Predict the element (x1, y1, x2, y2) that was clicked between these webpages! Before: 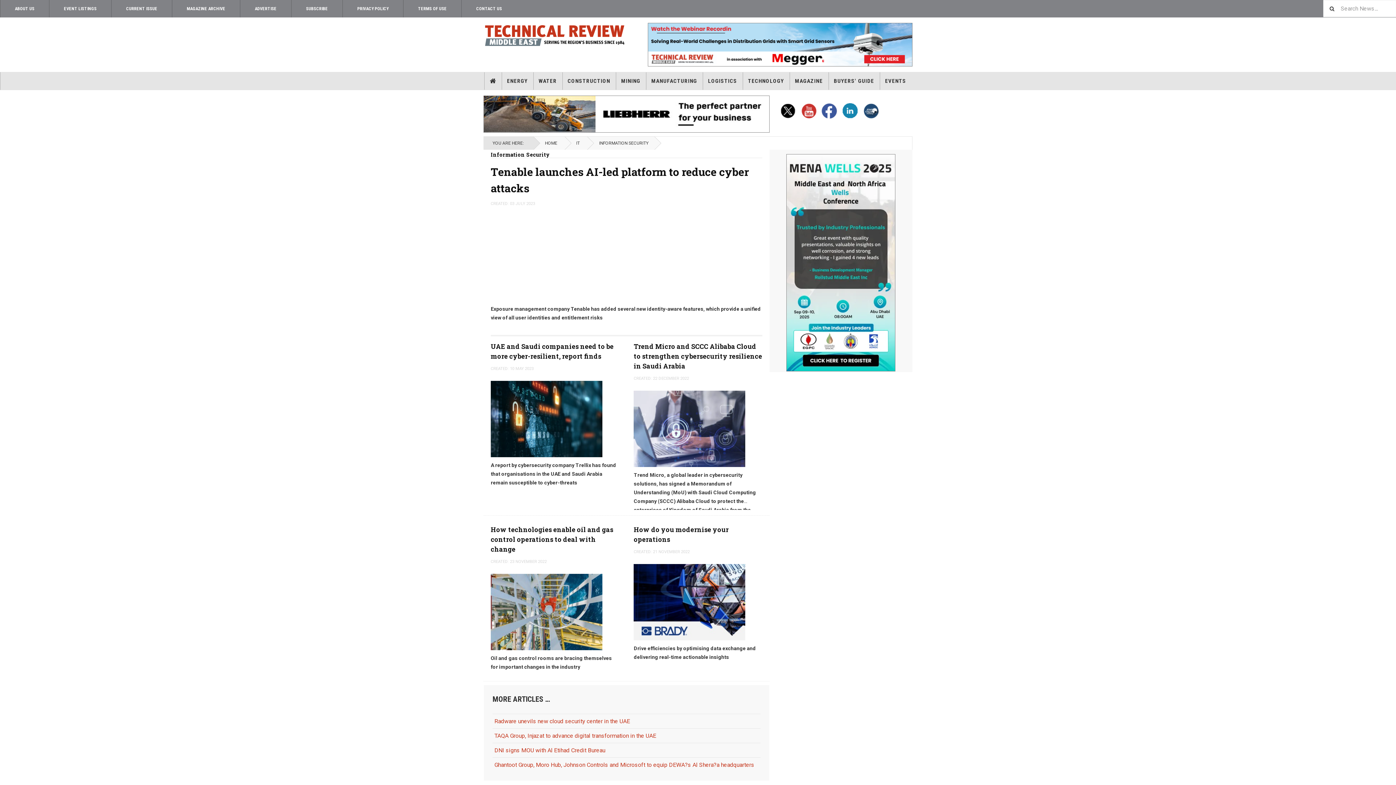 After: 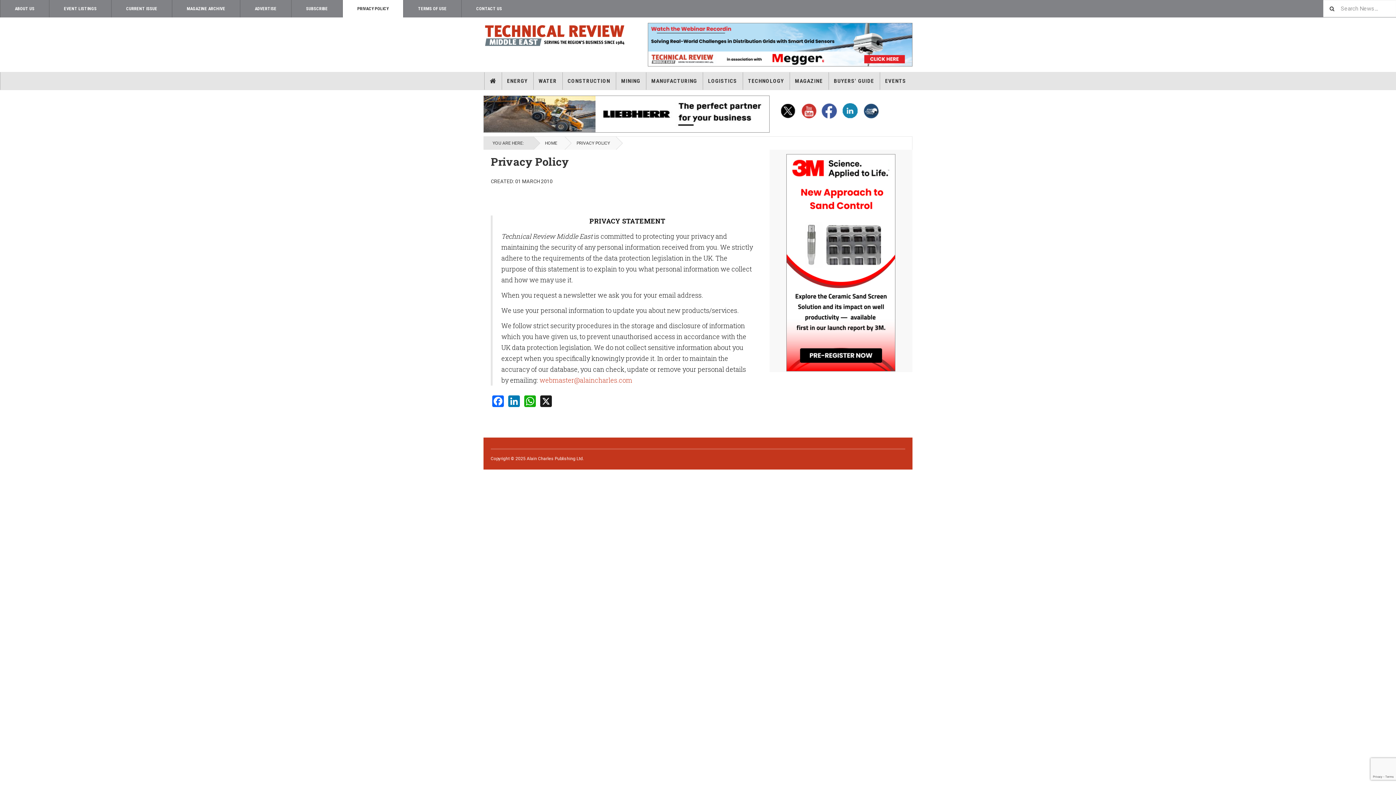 Action: label: PRIVACY POLICY bbox: (342, 0, 403, 17)